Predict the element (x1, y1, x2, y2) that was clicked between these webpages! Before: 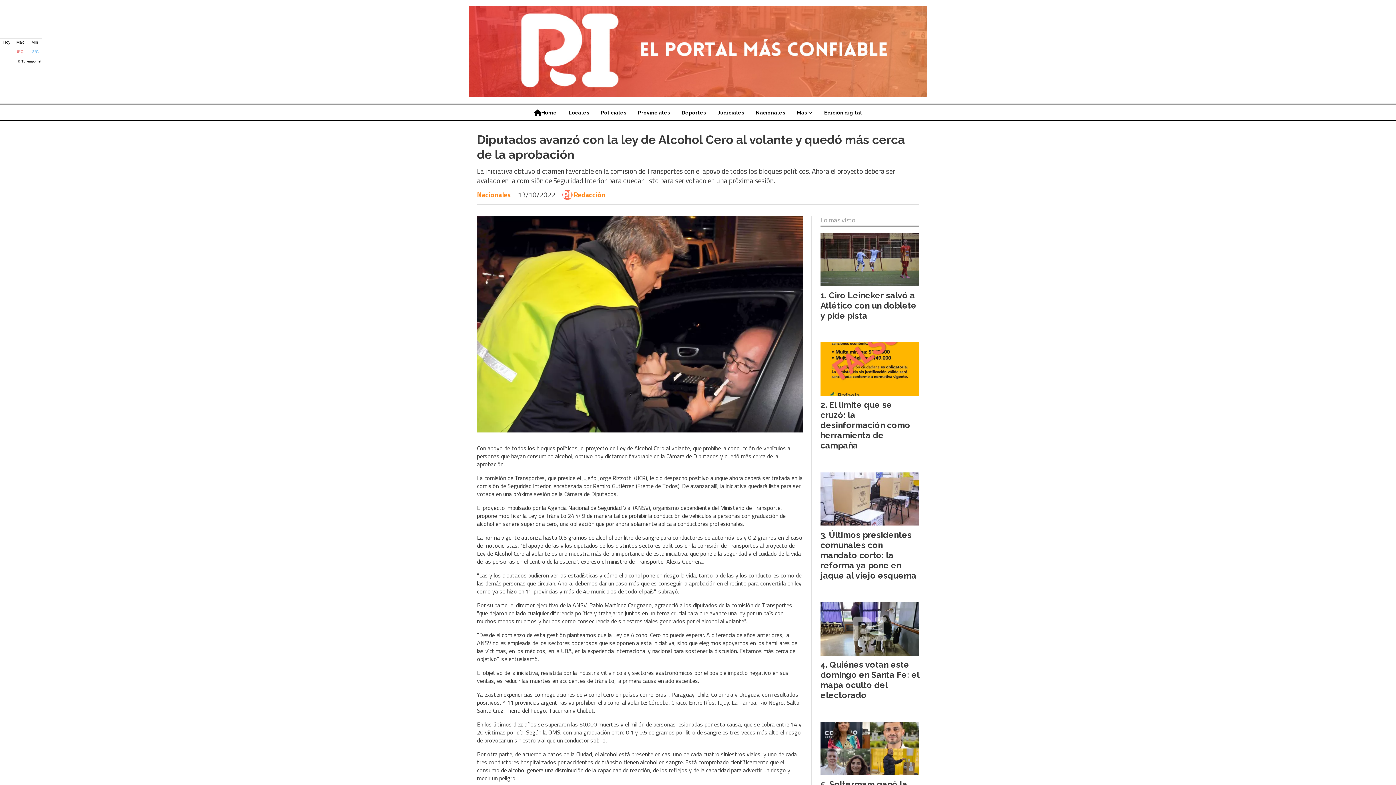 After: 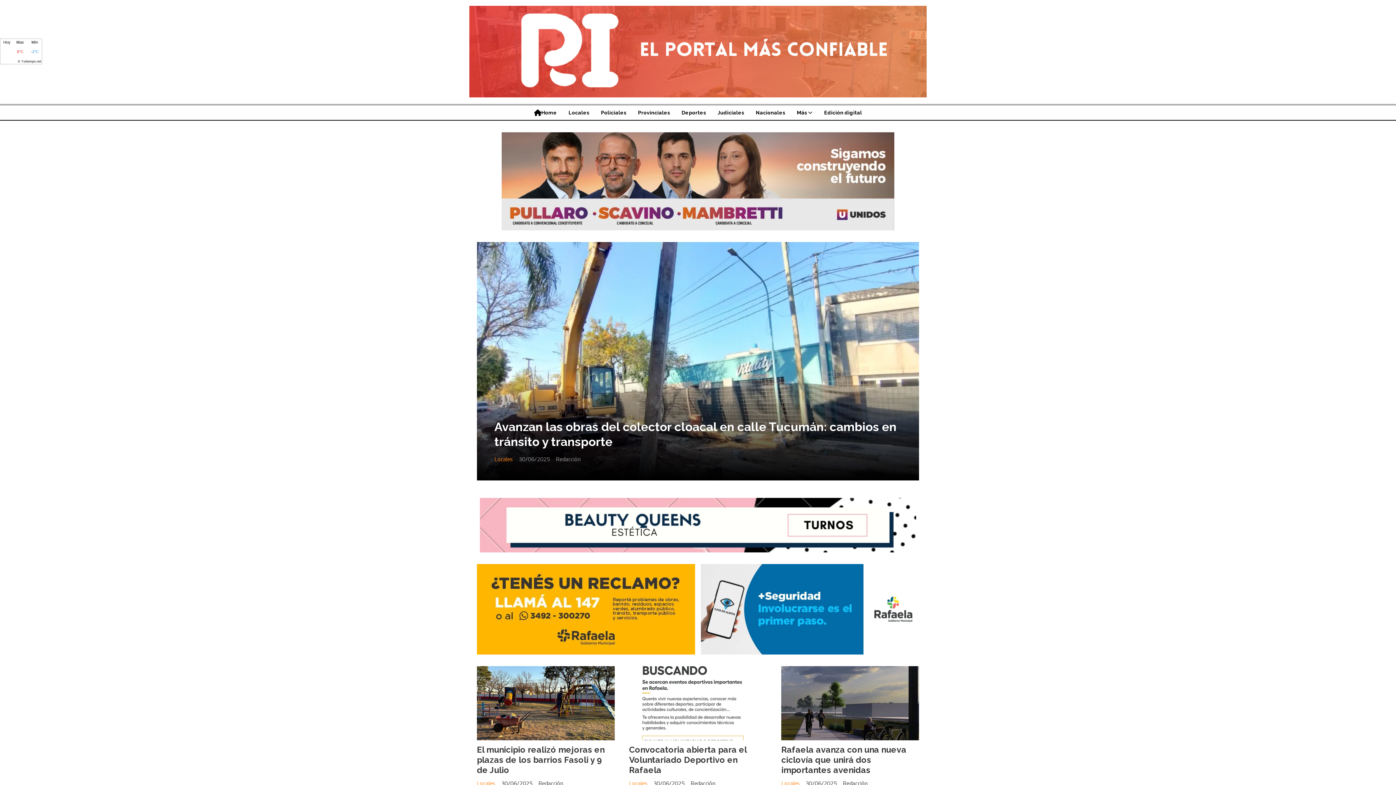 Action: bbox: (528, 105, 562, 119) label: Home